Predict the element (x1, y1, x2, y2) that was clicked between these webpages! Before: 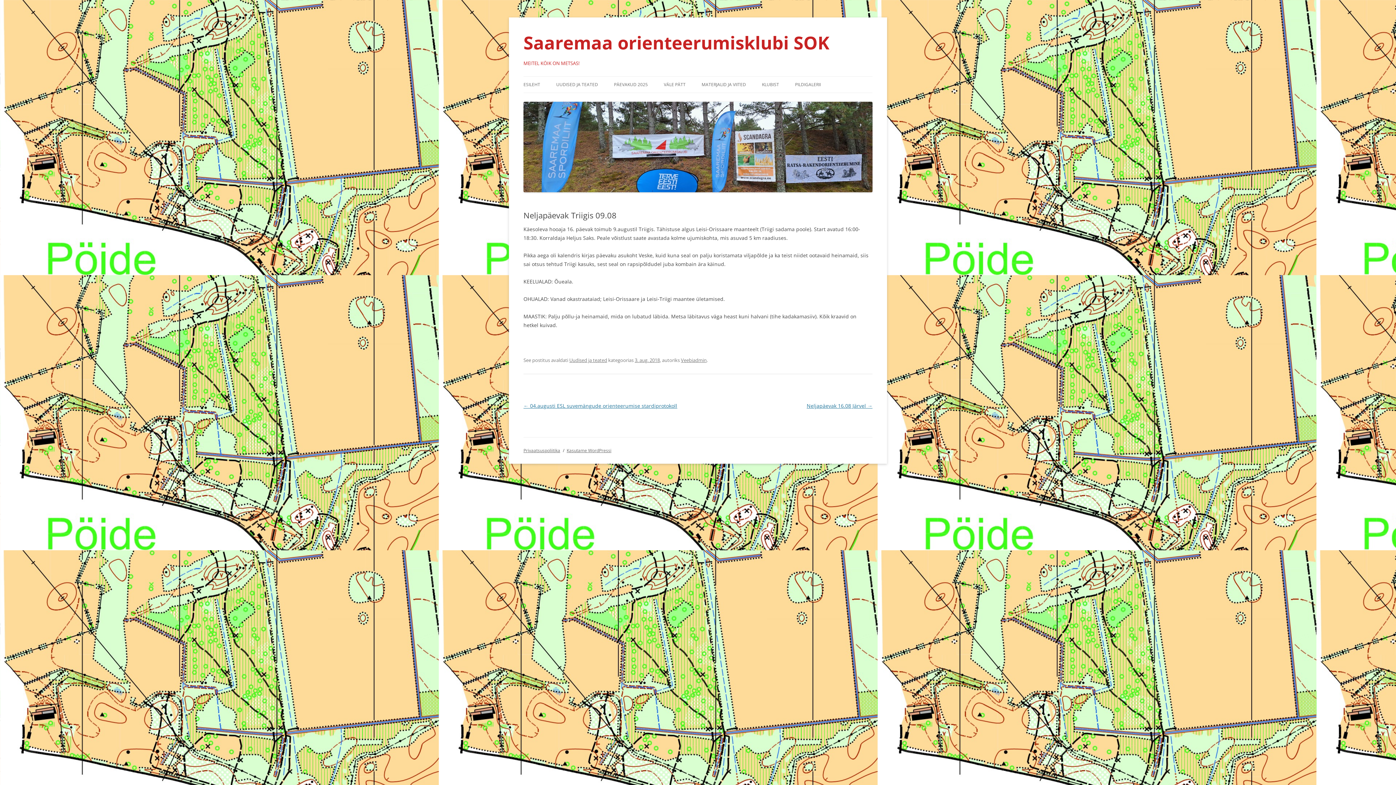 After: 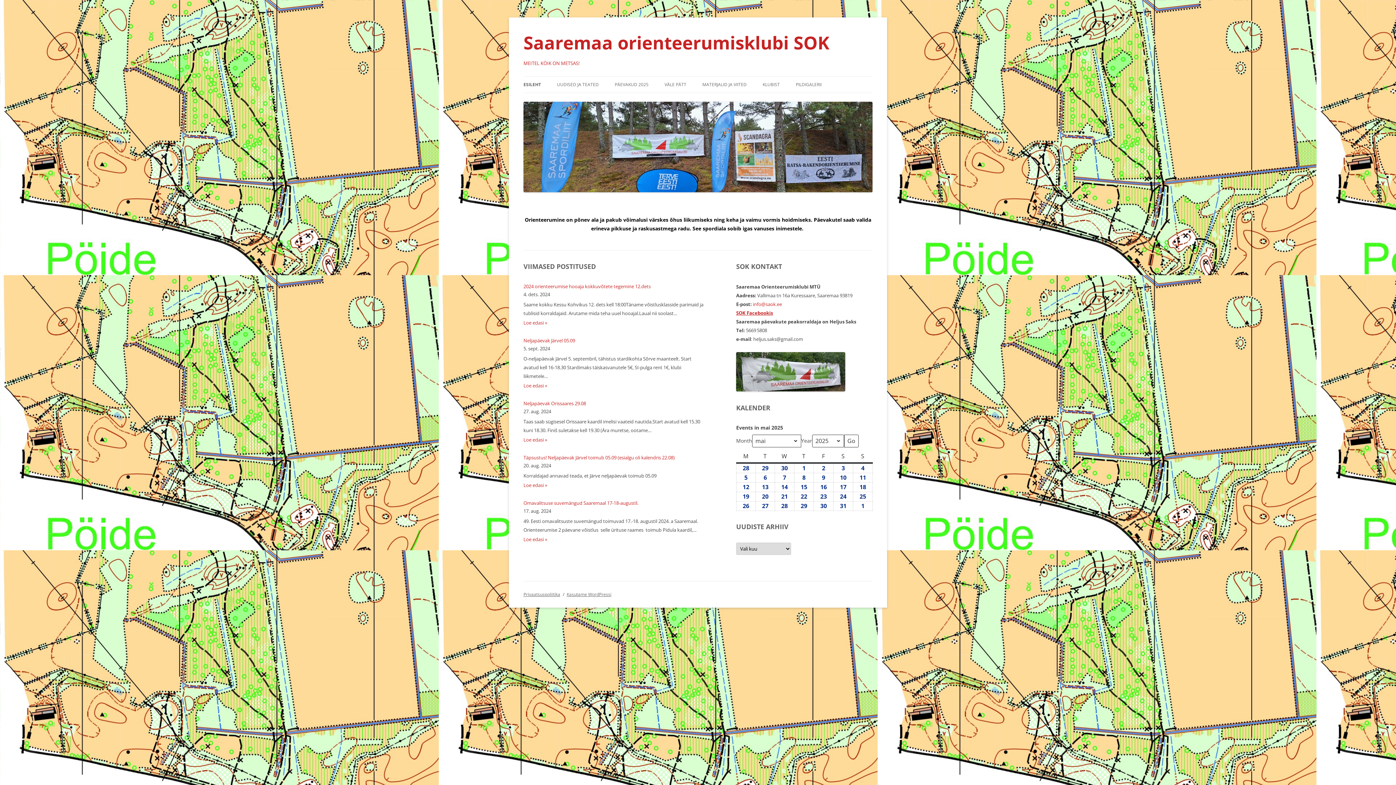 Action: bbox: (523, 26, 829, 58) label: Saaremaa orienteerumisklubi SOK